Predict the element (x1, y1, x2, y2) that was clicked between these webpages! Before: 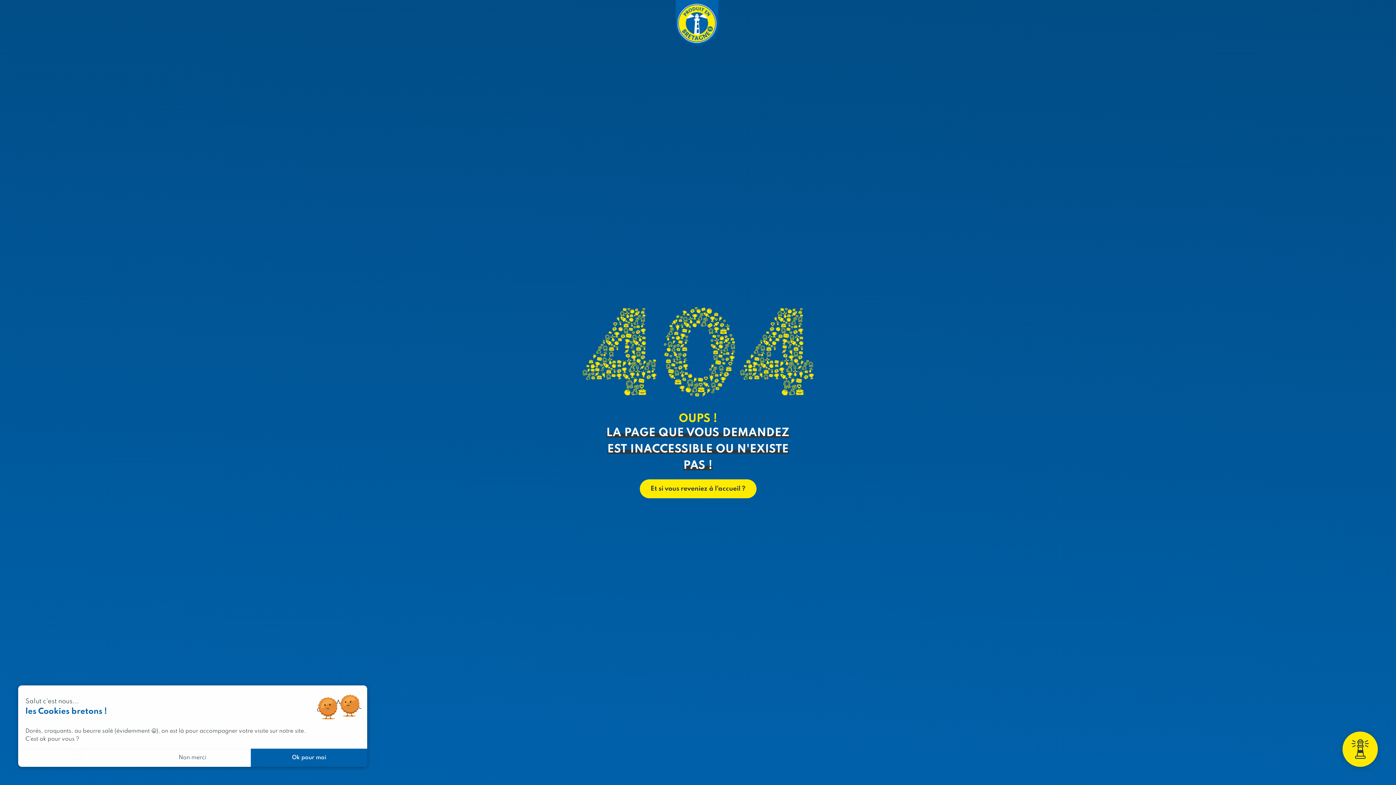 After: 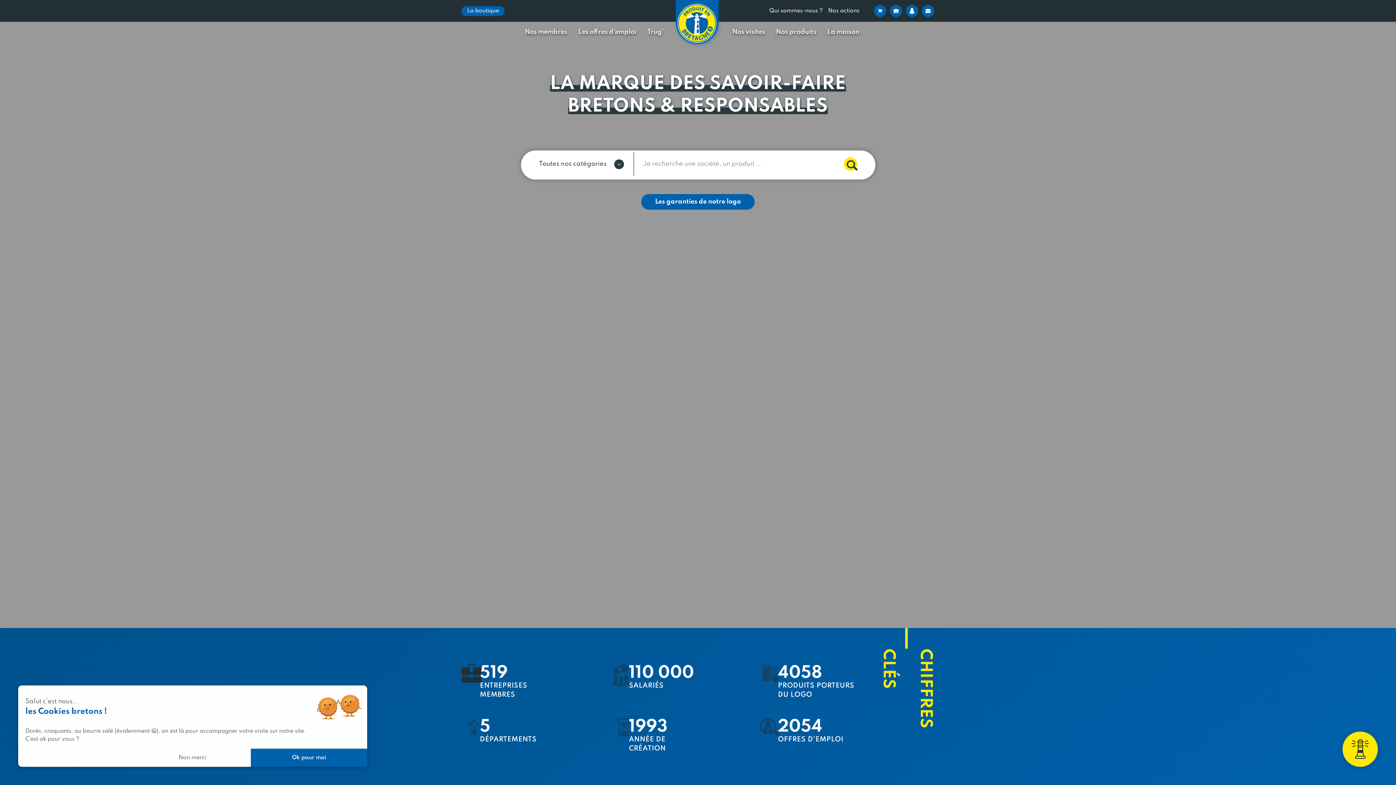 Action: label: Et si vous reveniez à l'accueil ? bbox: (639, 479, 756, 498)